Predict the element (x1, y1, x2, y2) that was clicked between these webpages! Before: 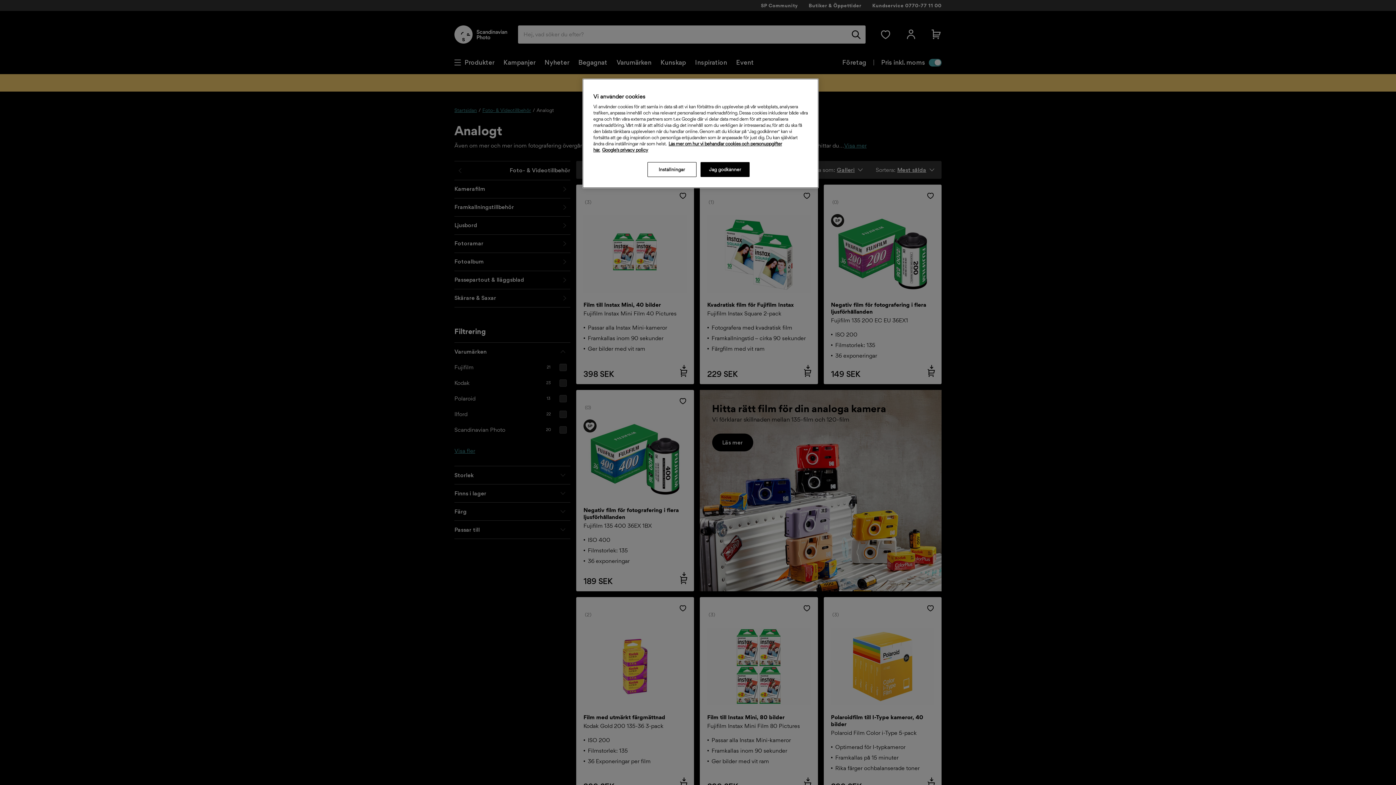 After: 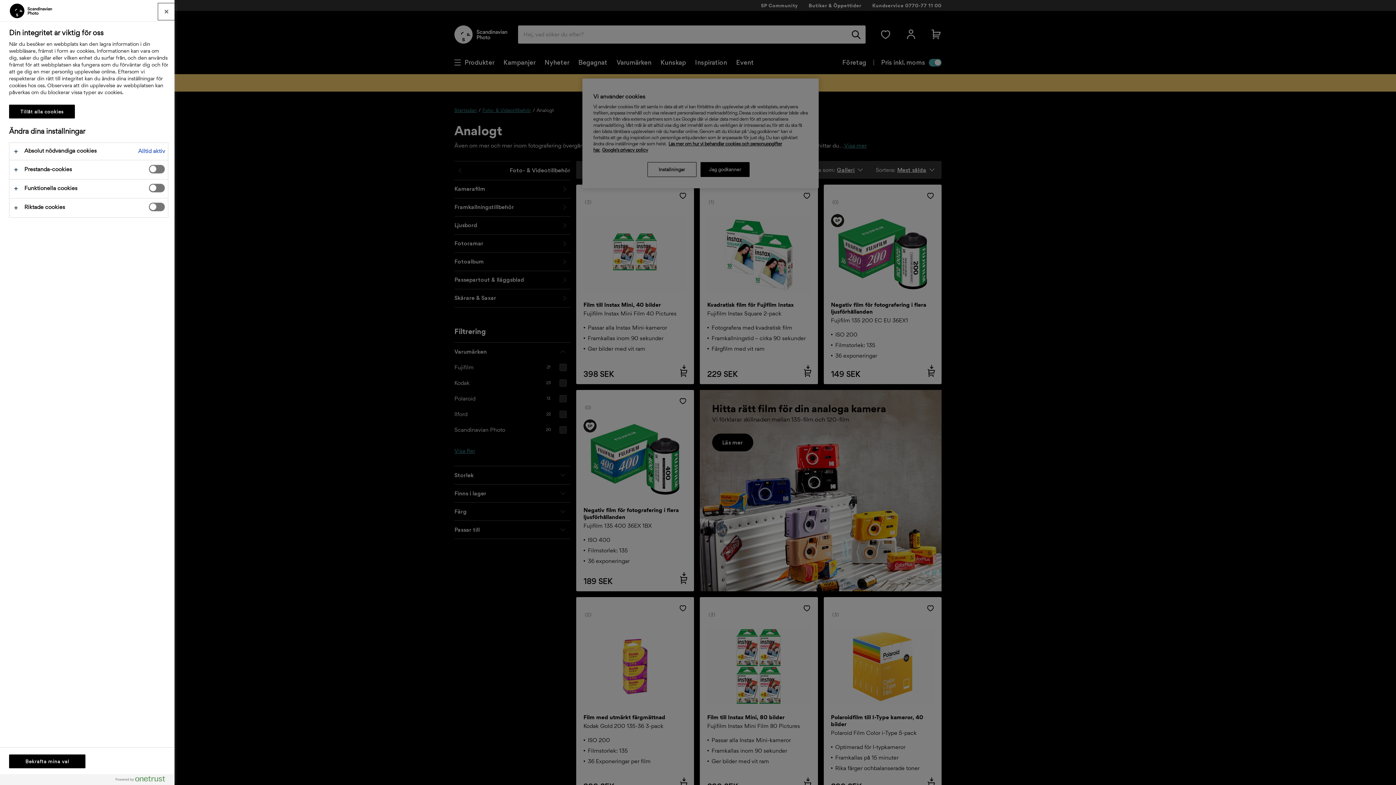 Action: bbox: (647, 162, 696, 177) label: Inställningar